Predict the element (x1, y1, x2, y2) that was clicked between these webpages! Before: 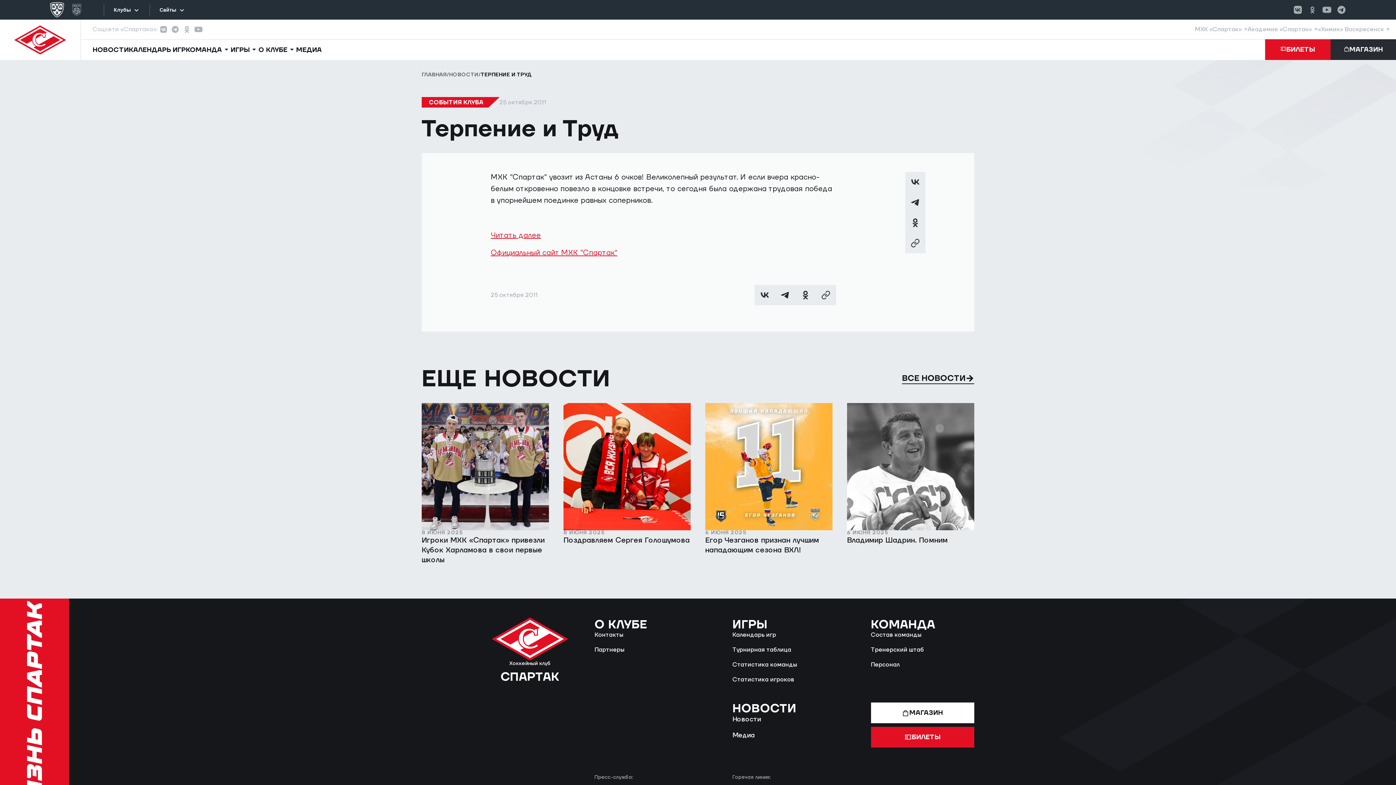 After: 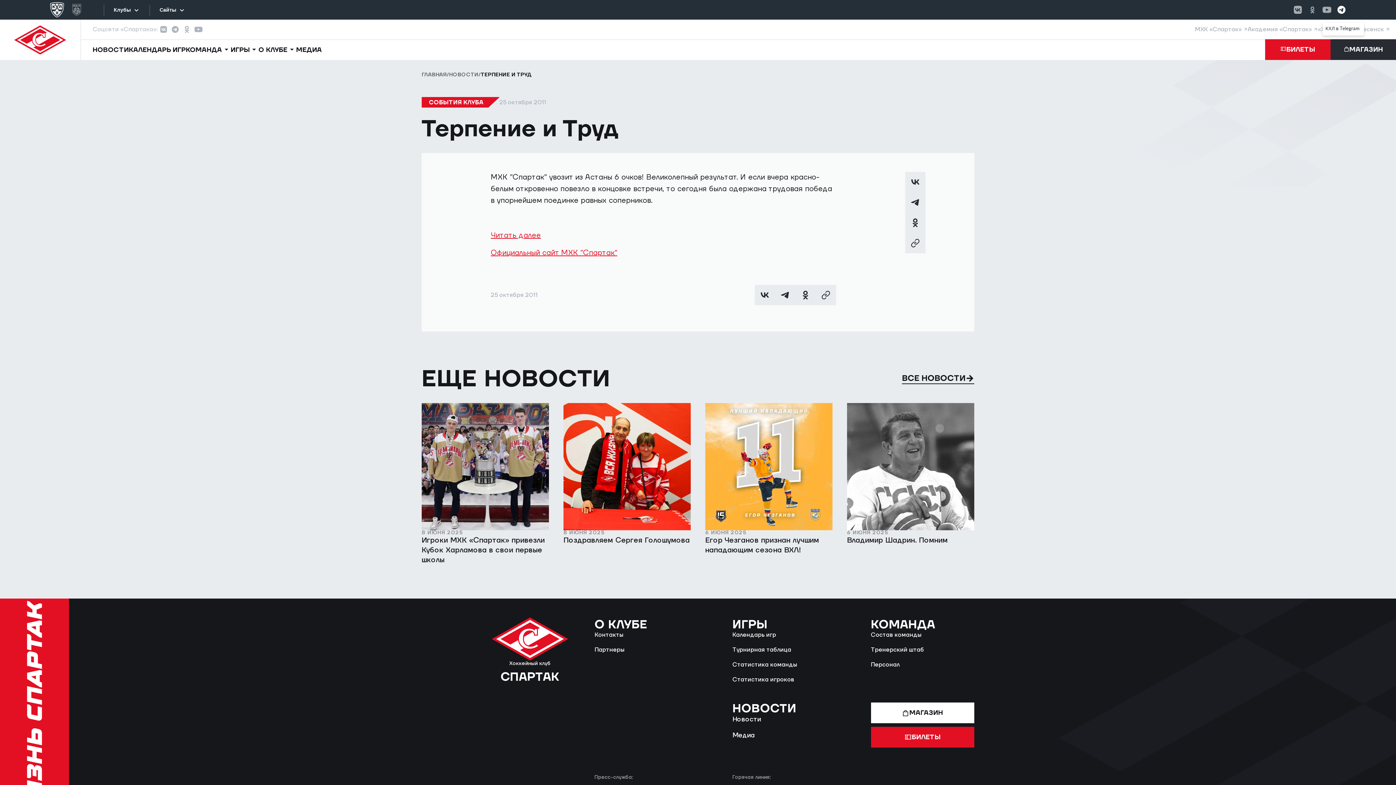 Action: label: КХЛ в Telegram bbox: (1334, 0, 1349, 19)